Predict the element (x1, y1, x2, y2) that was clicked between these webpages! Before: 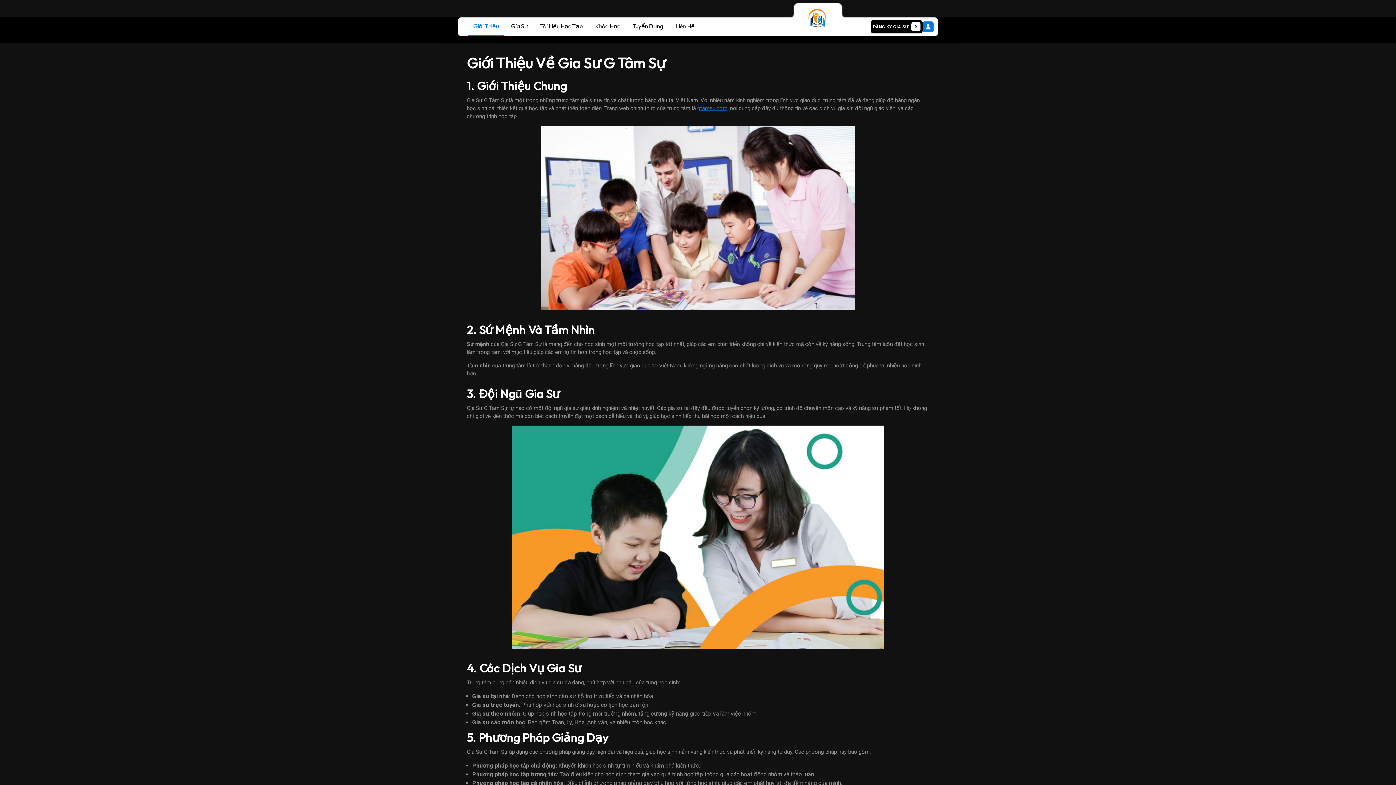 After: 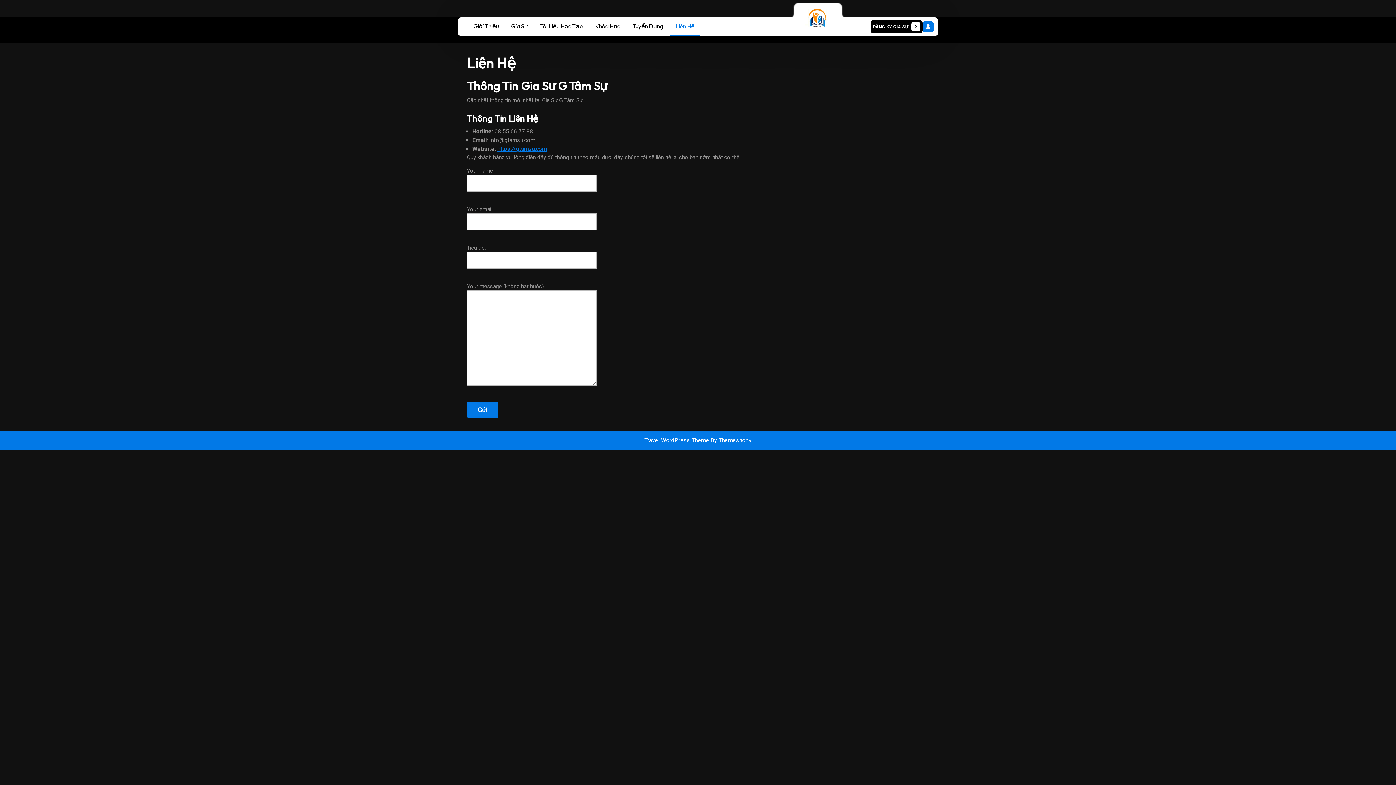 Action: label: Liên Hệ bbox: (670, 17, 700, 34)